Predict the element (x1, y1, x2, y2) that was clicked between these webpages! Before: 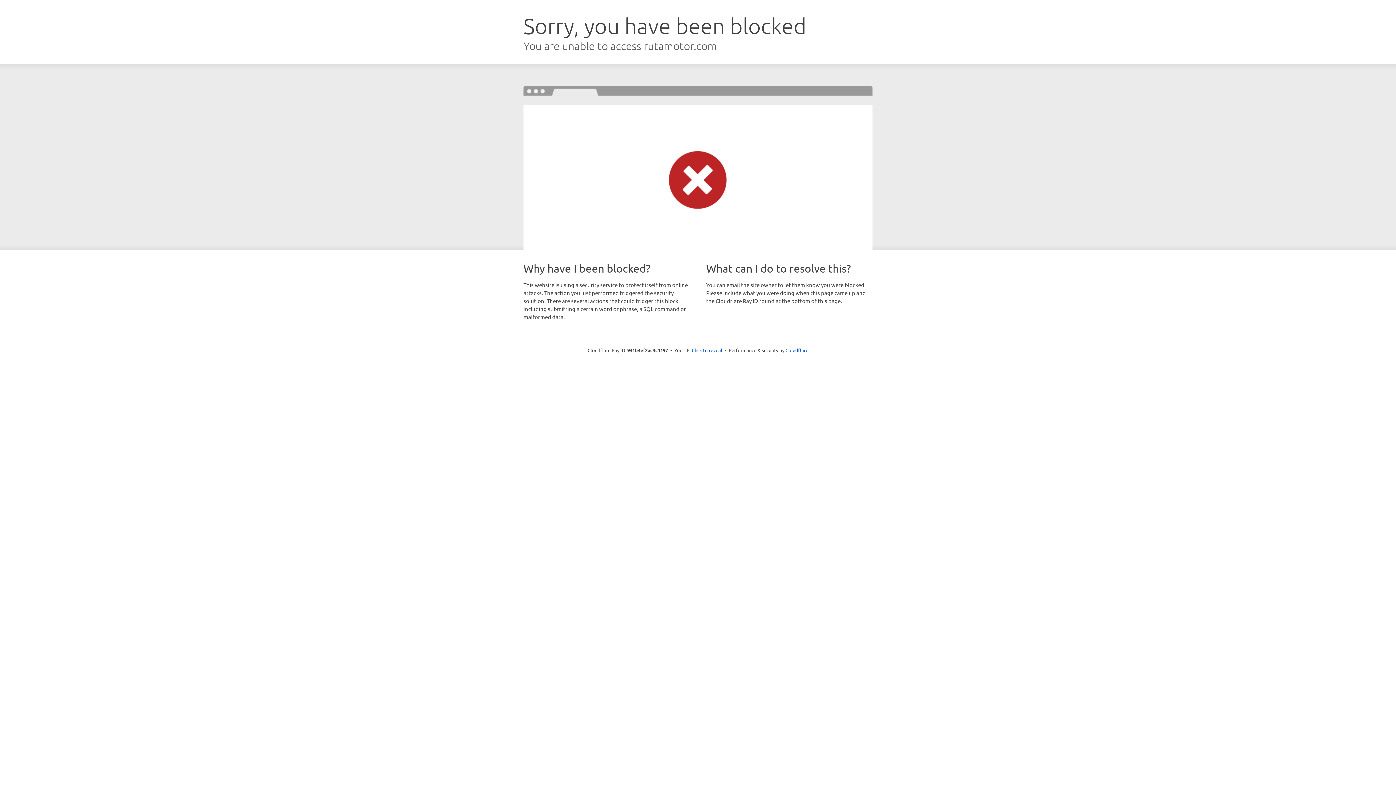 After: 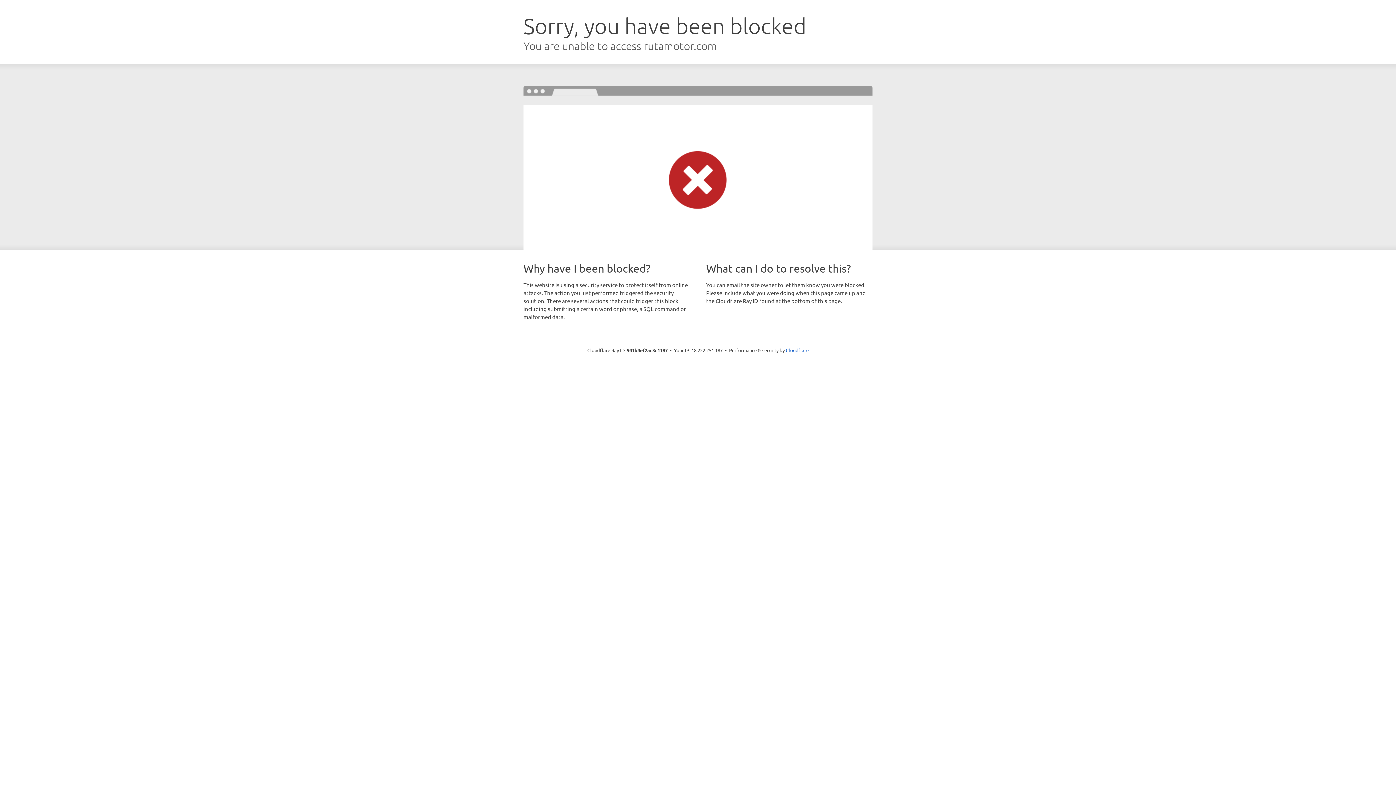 Action: label: Click to reveal bbox: (692, 346, 722, 353)